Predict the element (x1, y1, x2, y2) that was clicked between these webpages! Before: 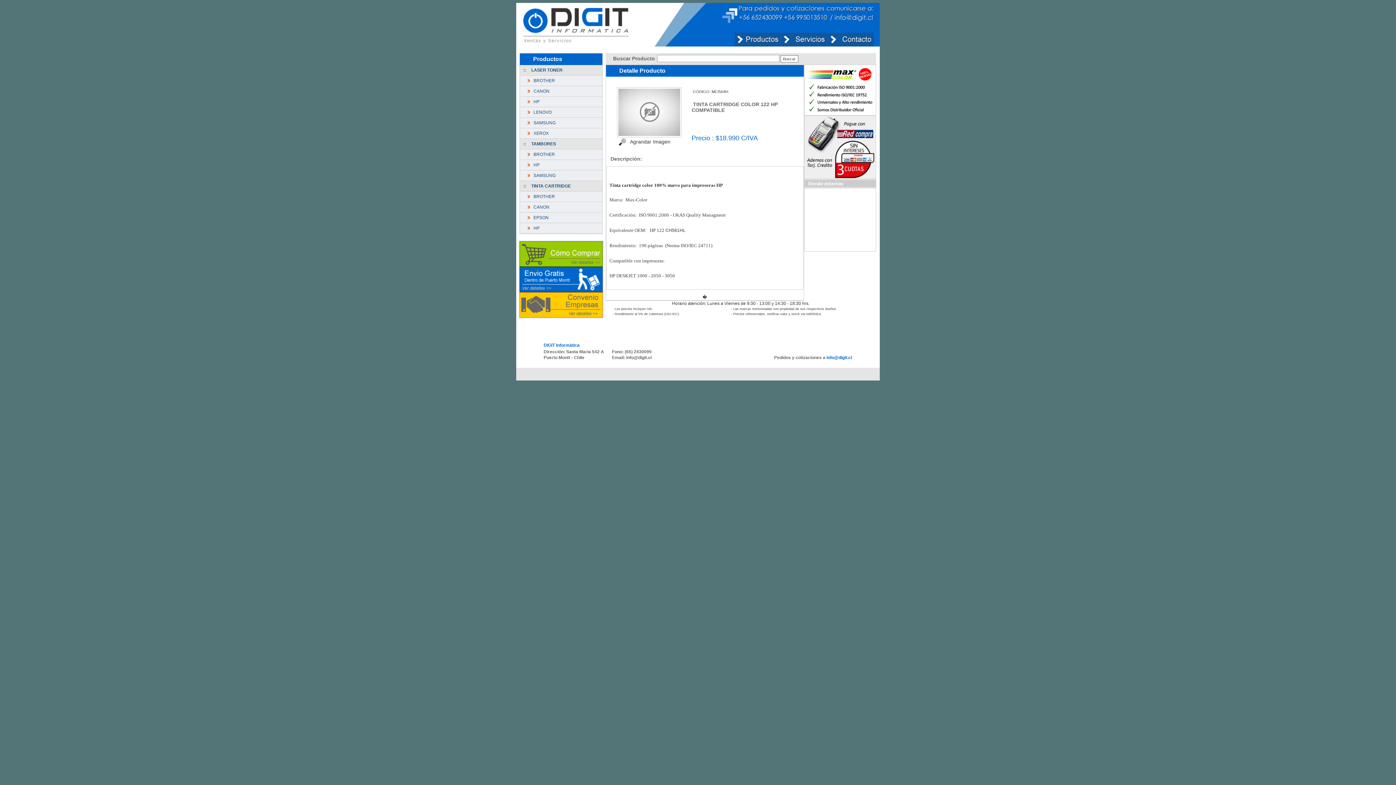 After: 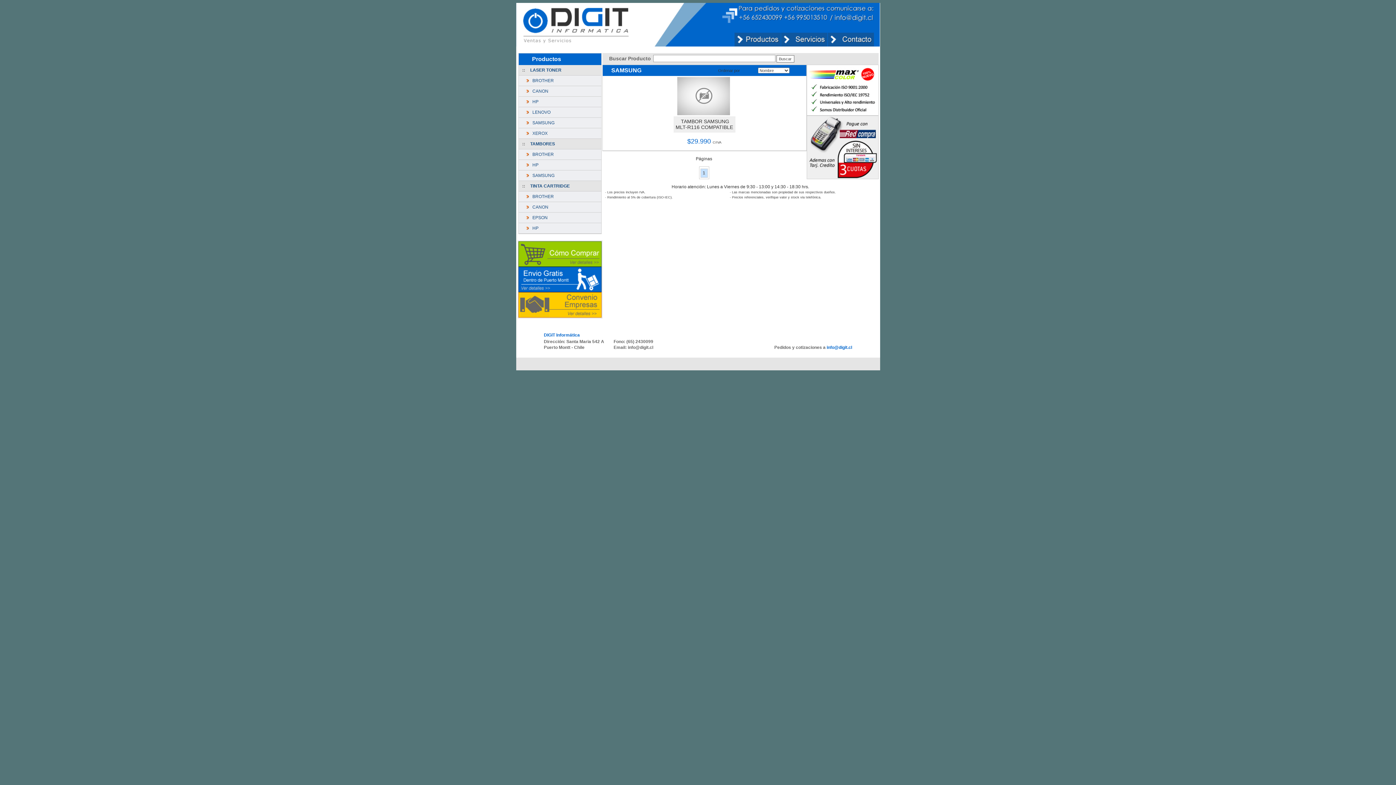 Action: bbox: (531, 173, 555, 178) label:   SAMSUNG